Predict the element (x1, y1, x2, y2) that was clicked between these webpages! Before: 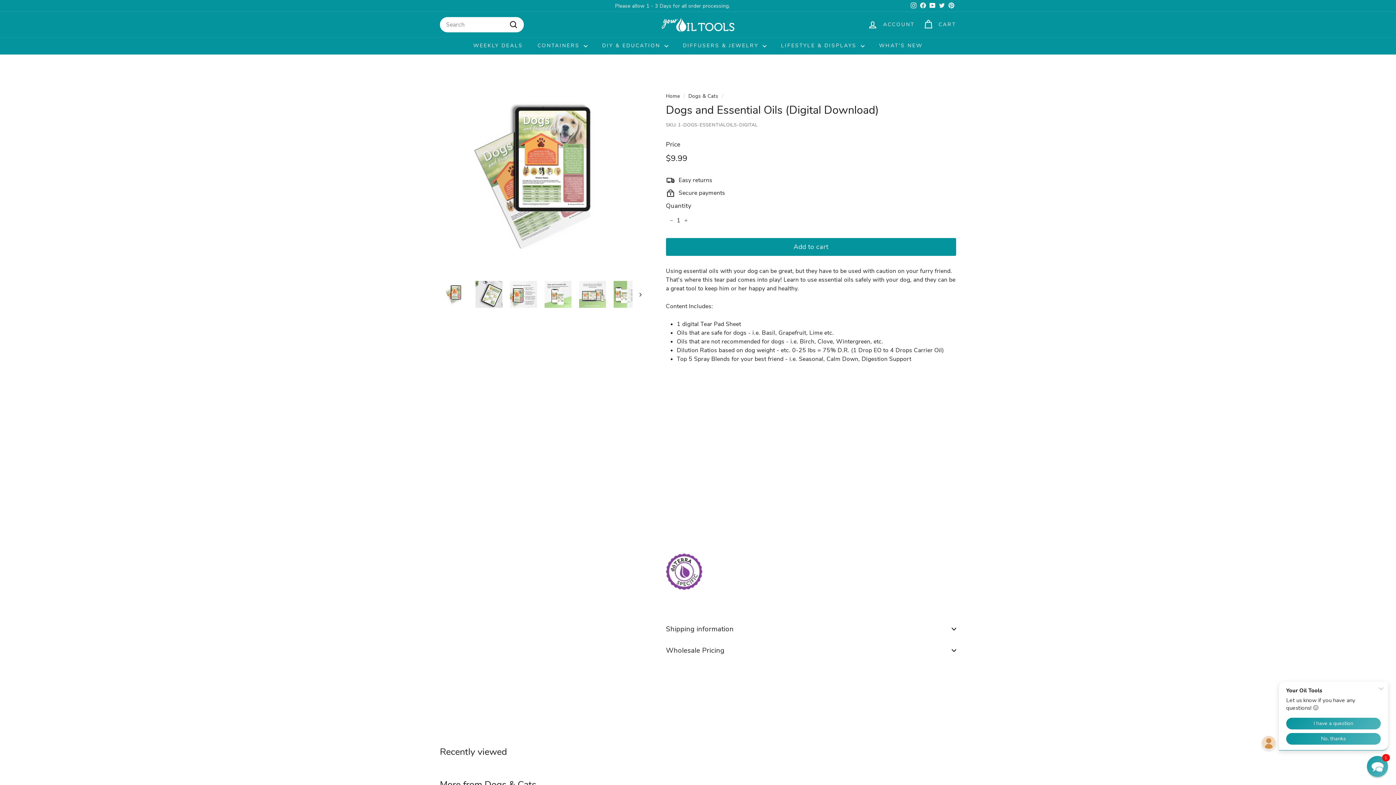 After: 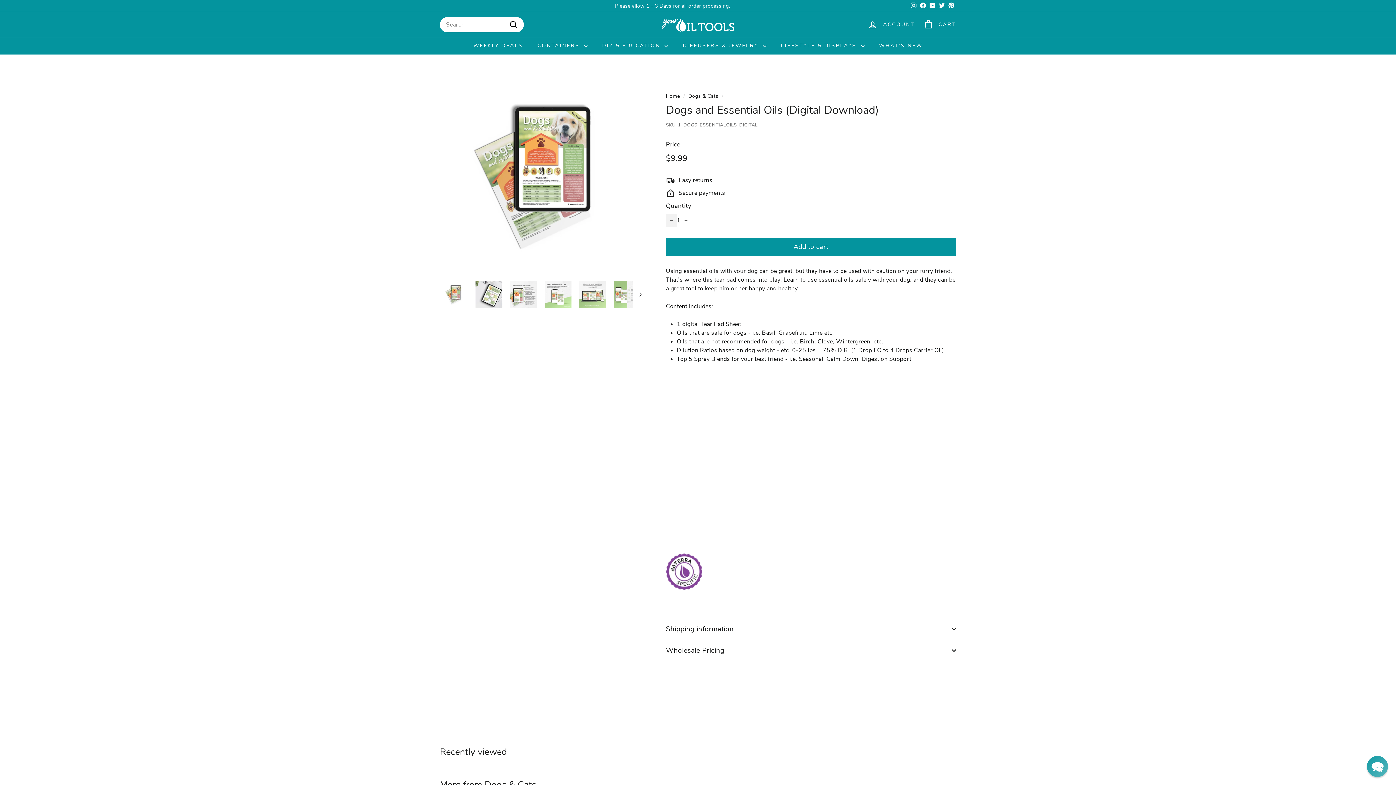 Action: bbox: (666, 213, 673, 226) label: Reduce item quantity by one